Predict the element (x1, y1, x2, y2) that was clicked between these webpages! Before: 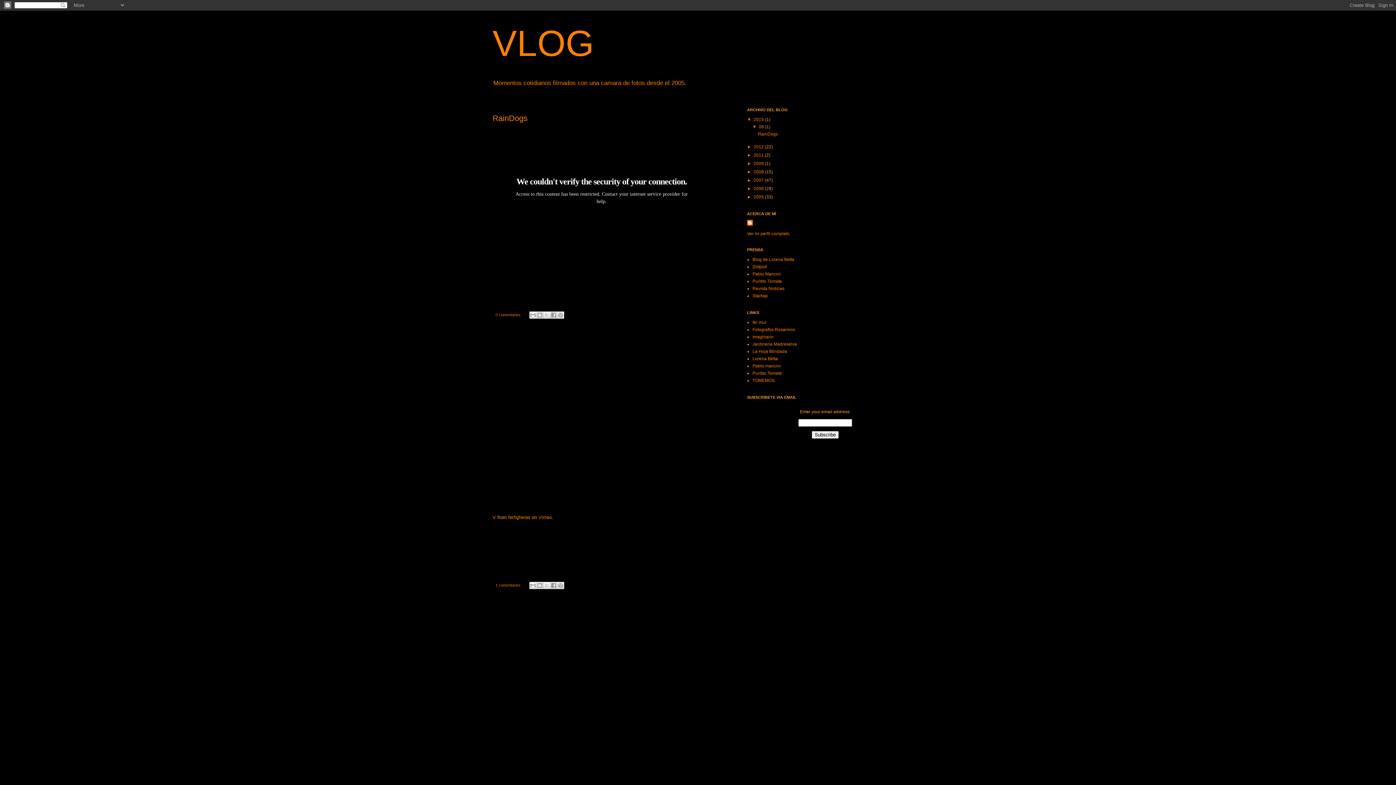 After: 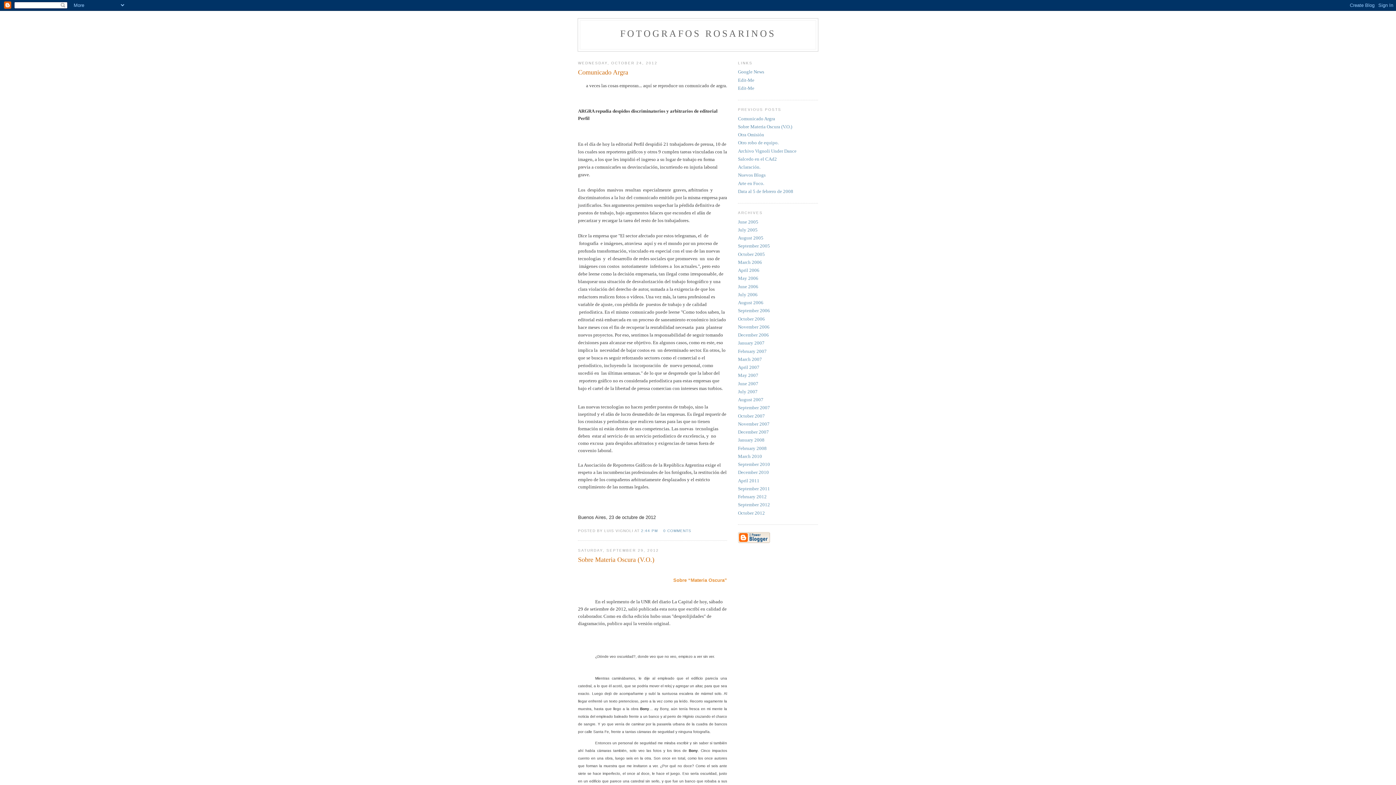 Action: bbox: (752, 327, 795, 332) label: Fotografos Rosarinos